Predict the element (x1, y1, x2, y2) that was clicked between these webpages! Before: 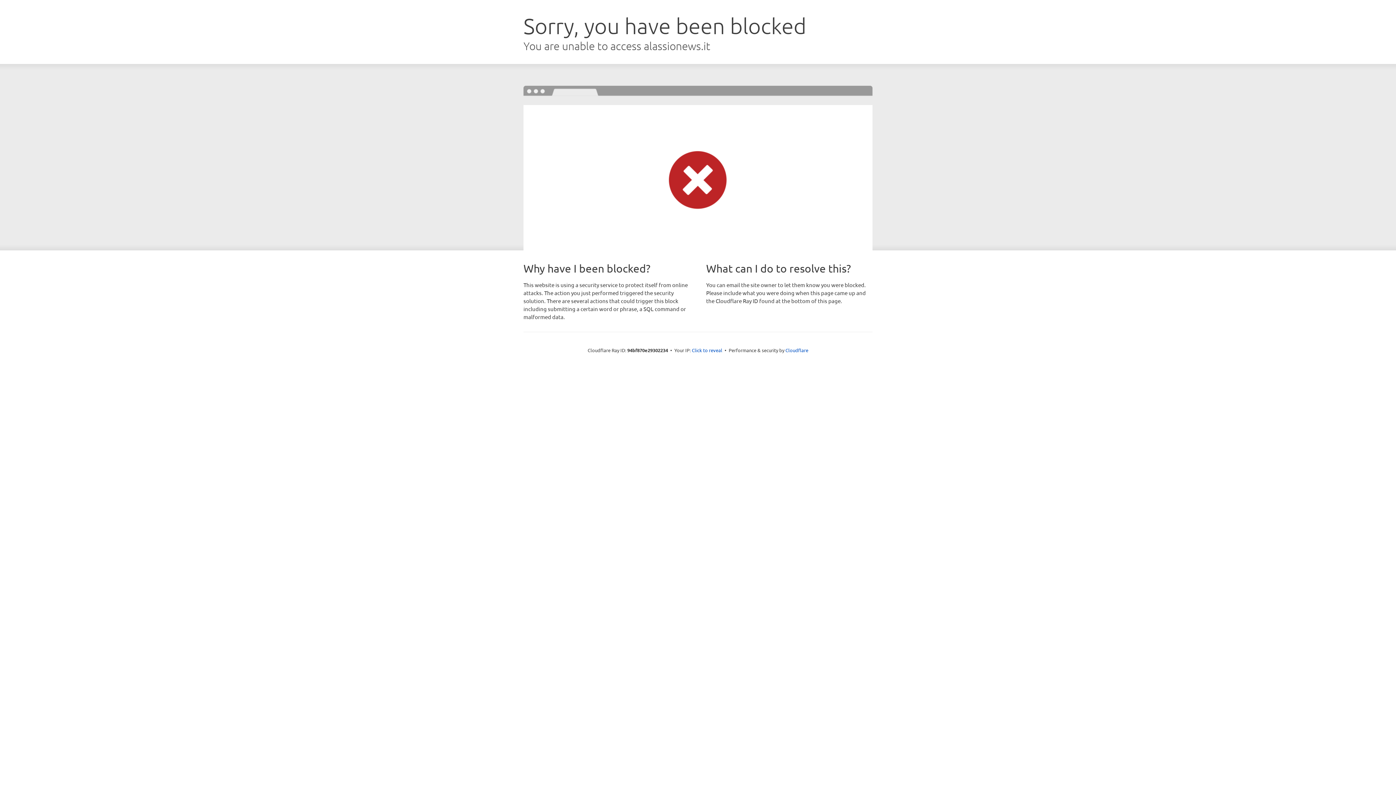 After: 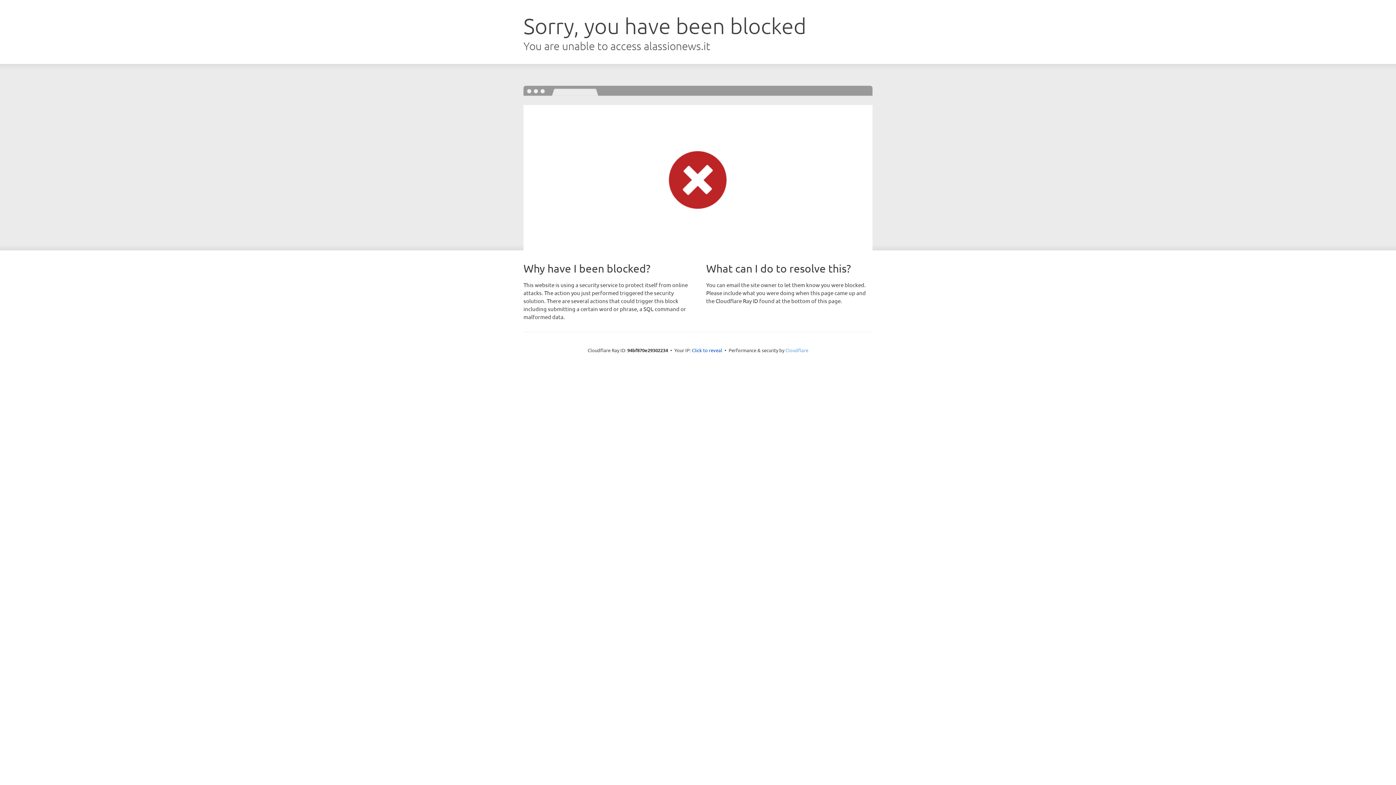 Action: bbox: (785, 347, 808, 353) label: Cloudflare